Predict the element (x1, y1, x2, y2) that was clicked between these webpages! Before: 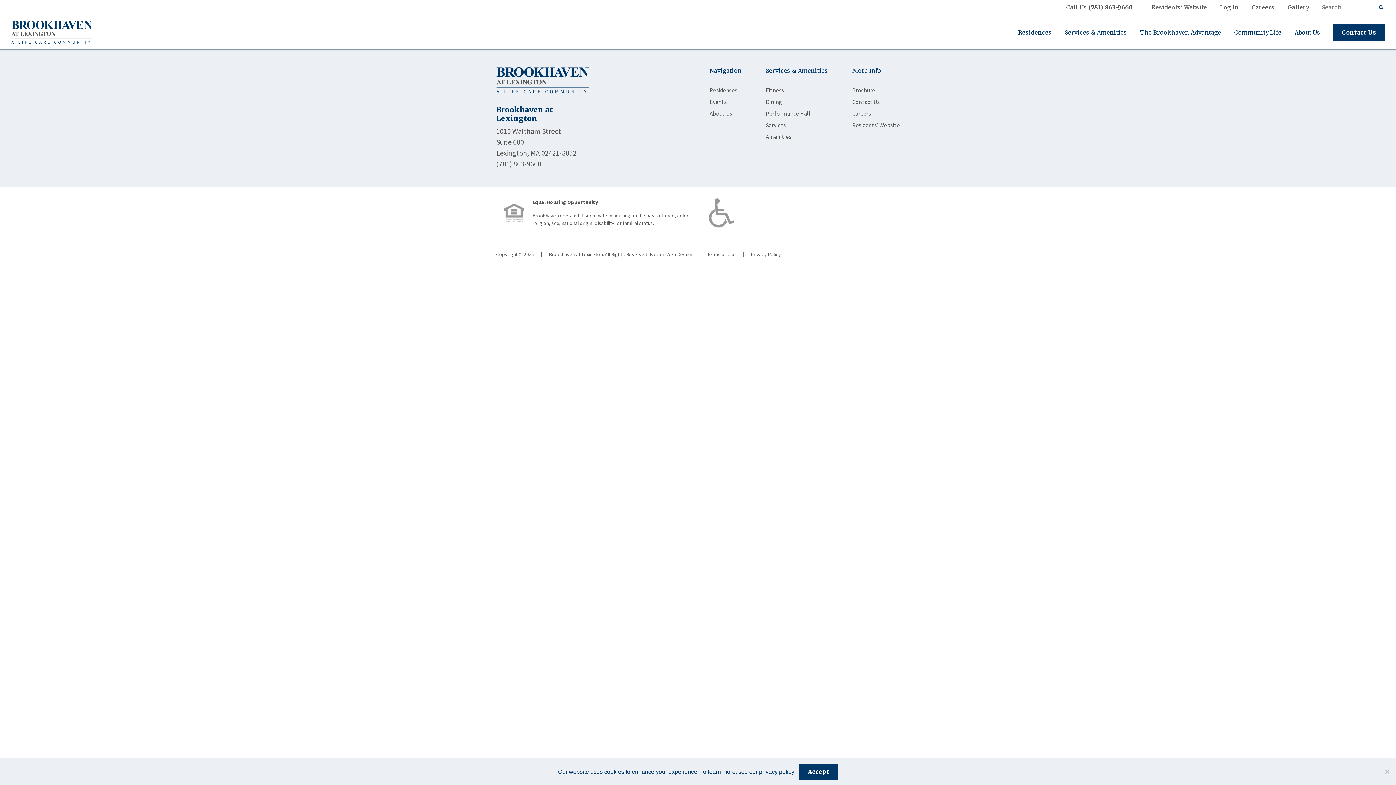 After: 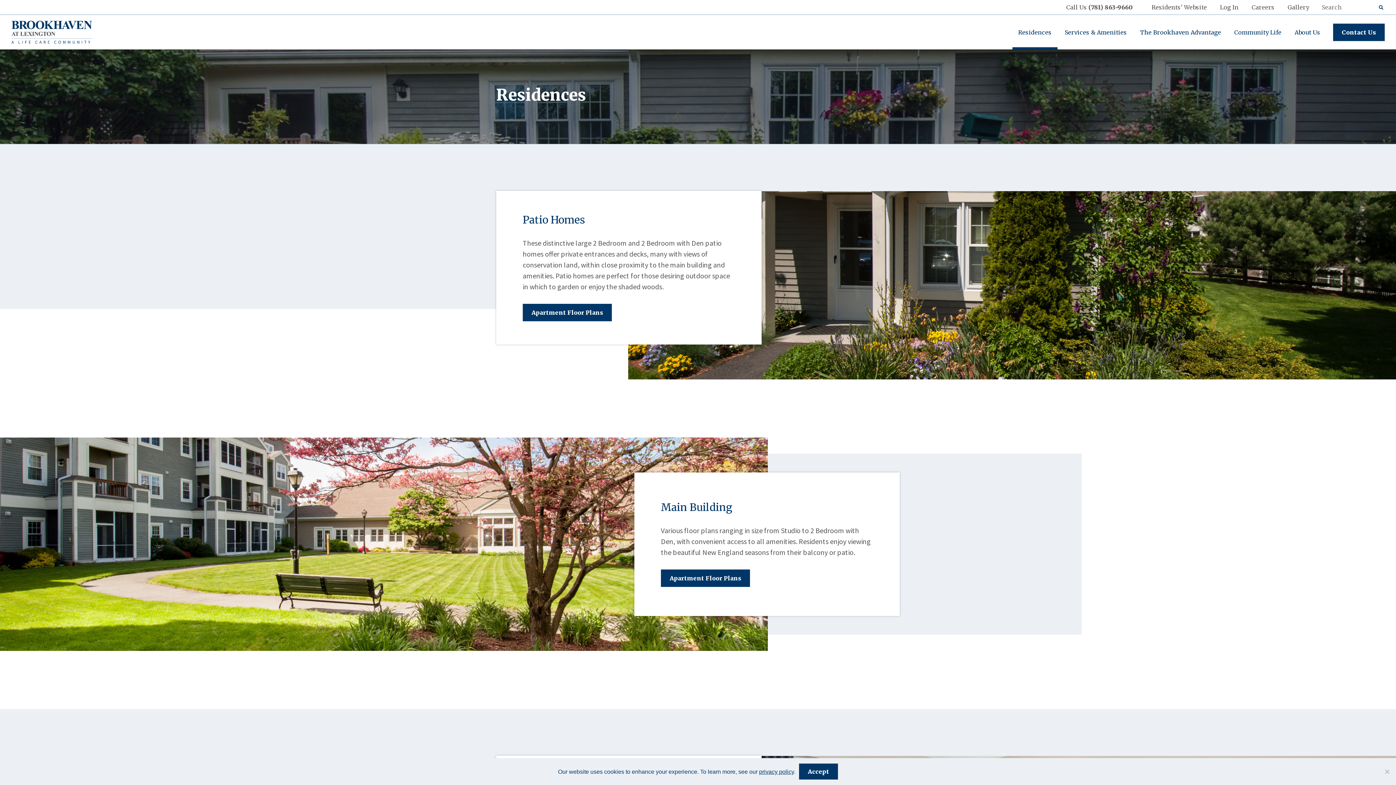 Action: label: Residences bbox: (709, 86, 737, 93)